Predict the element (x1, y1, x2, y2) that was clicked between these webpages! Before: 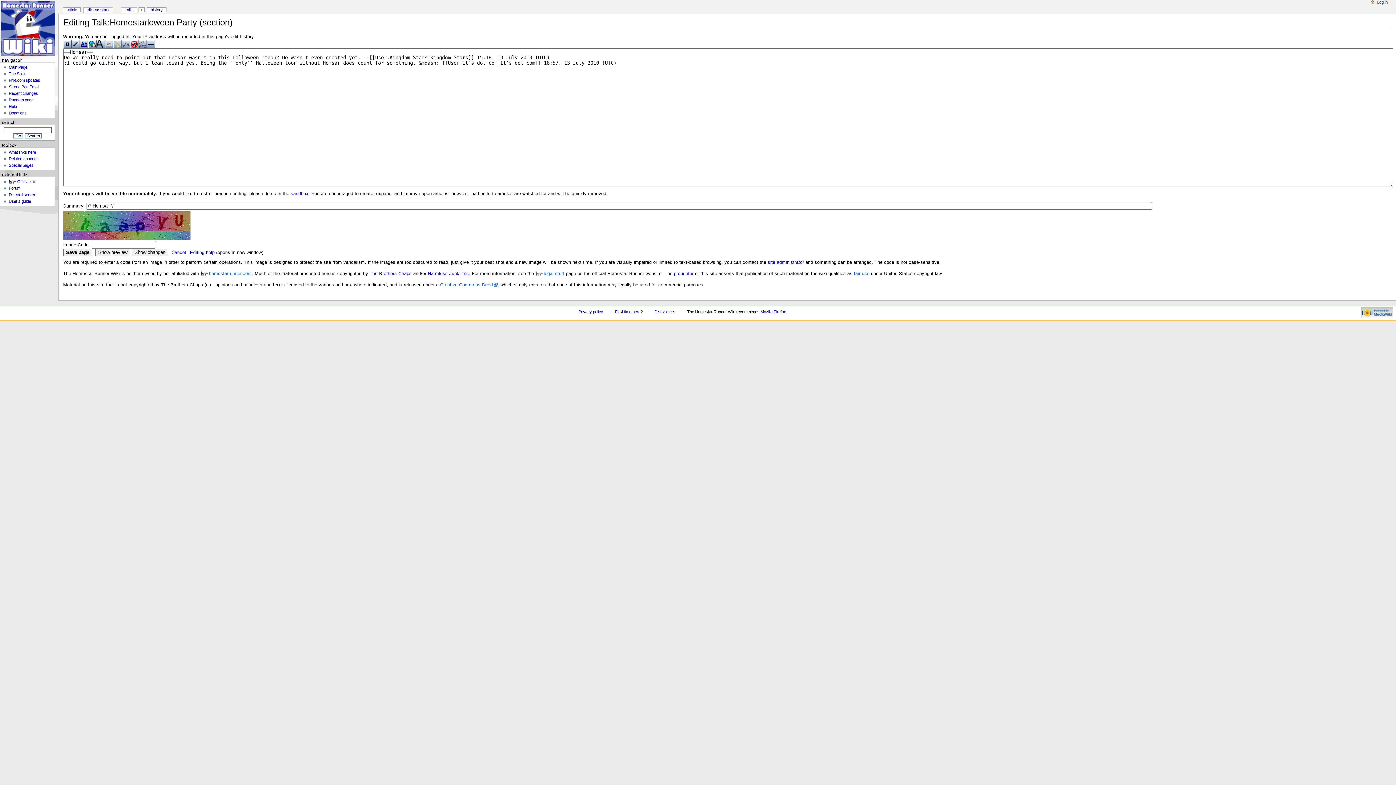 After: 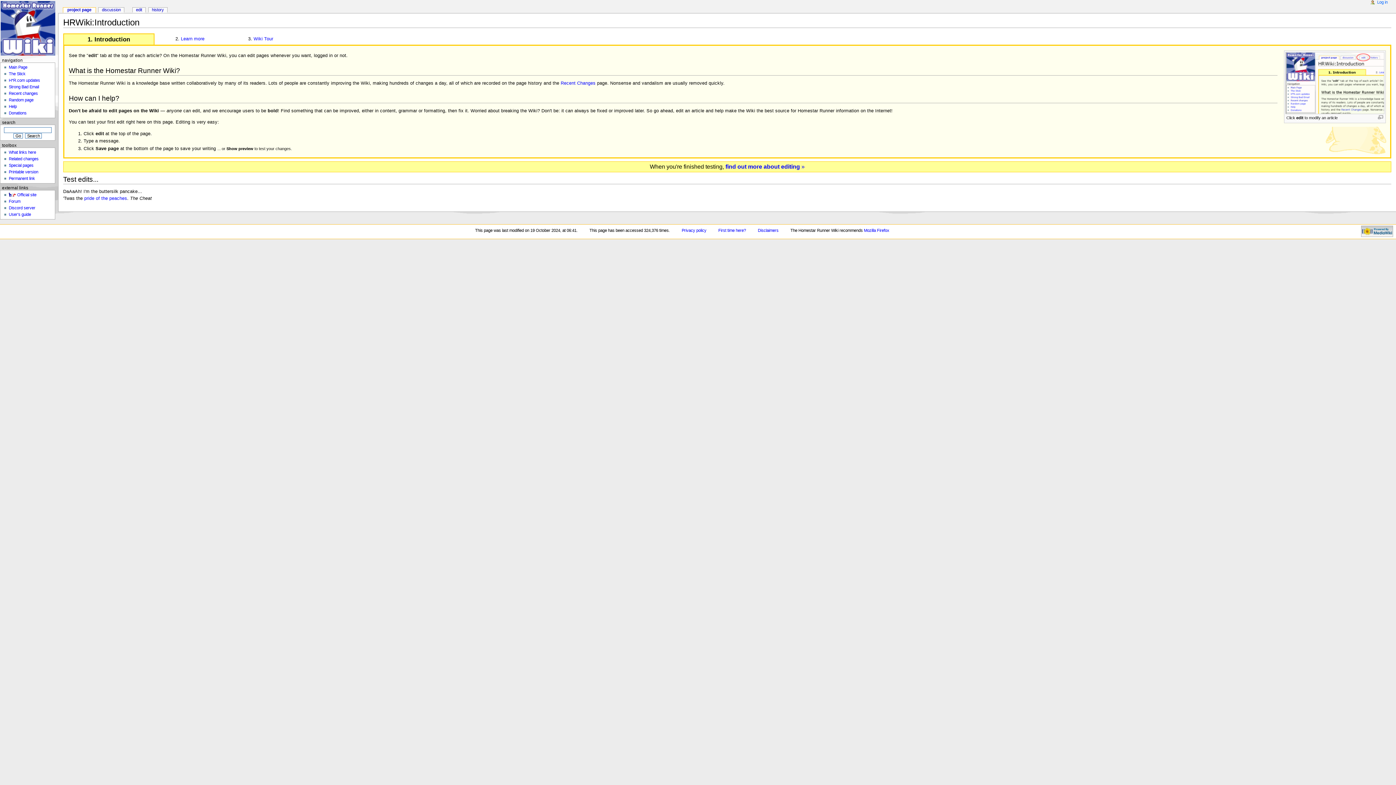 Action: label: First time here? bbox: (615, 309, 642, 314)